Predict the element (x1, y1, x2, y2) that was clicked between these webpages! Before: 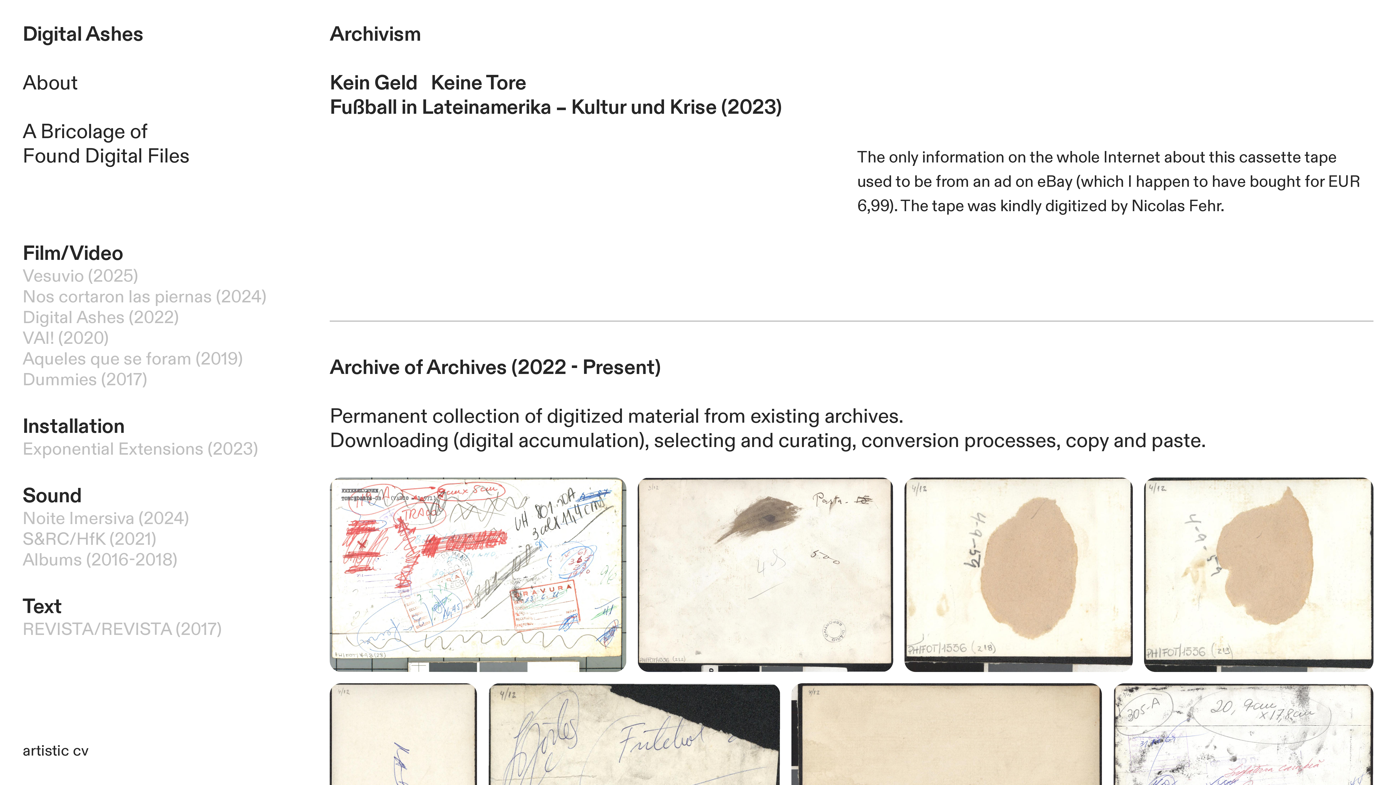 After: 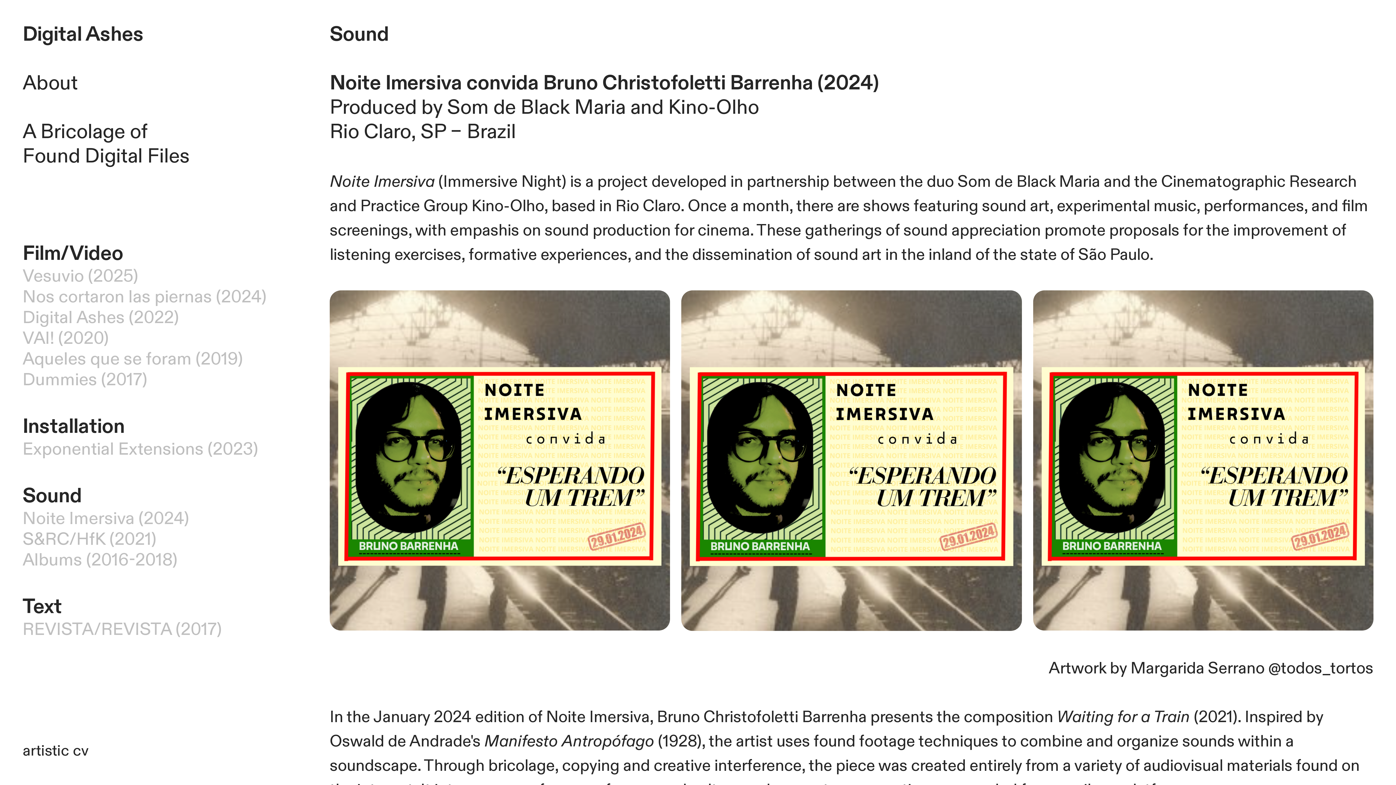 Action: bbox: (22, 482, 81, 509) label: Sound